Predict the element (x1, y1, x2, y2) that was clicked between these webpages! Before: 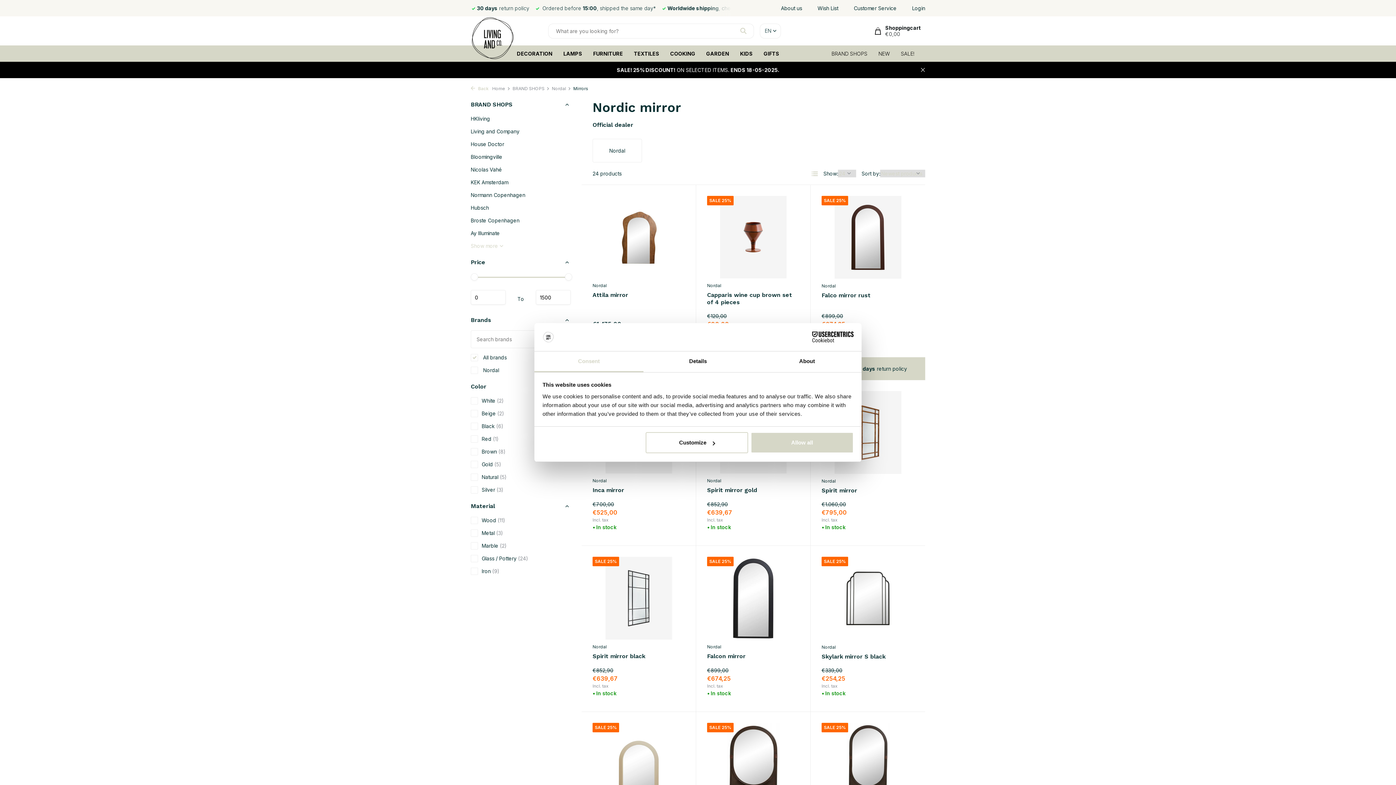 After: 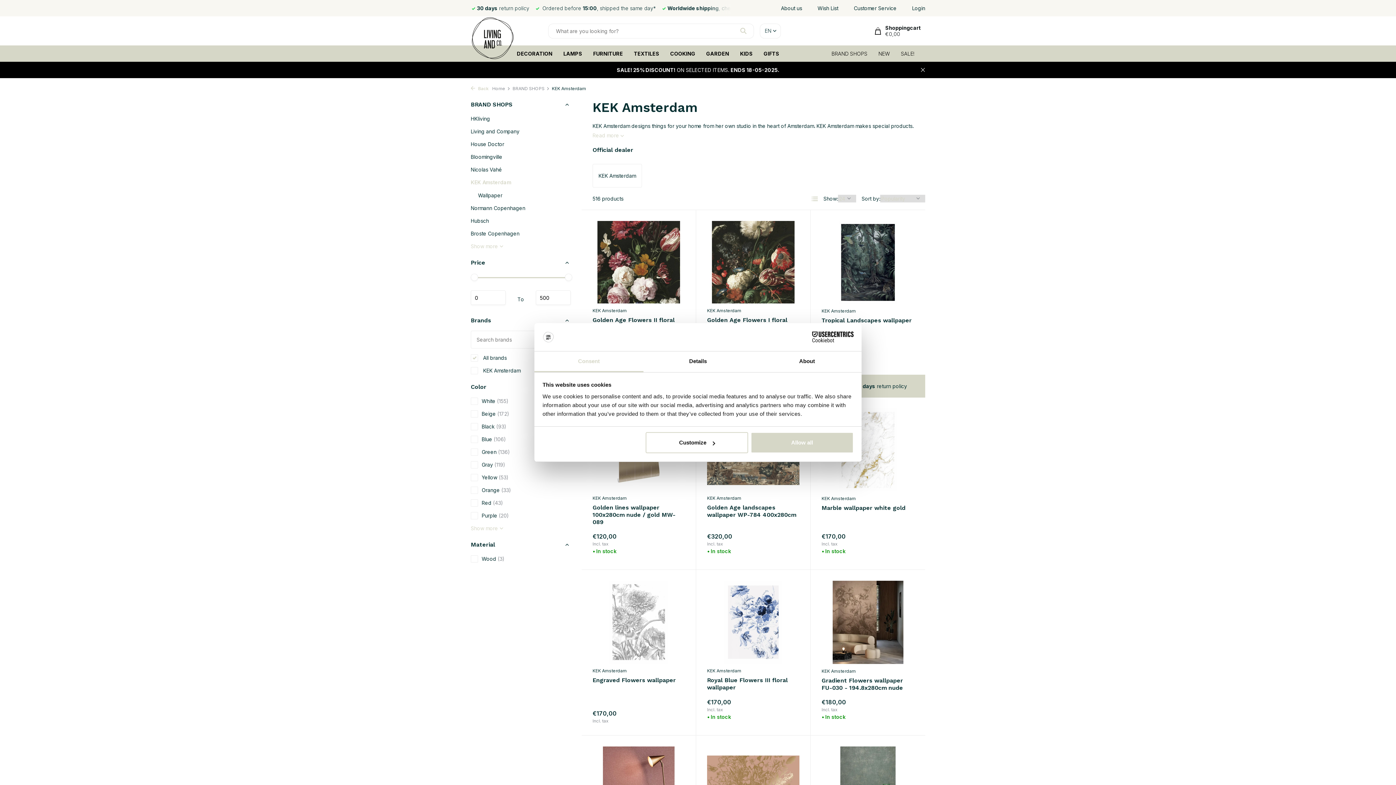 Action: label: KEK Amsterdam bbox: (470, 179, 508, 185)